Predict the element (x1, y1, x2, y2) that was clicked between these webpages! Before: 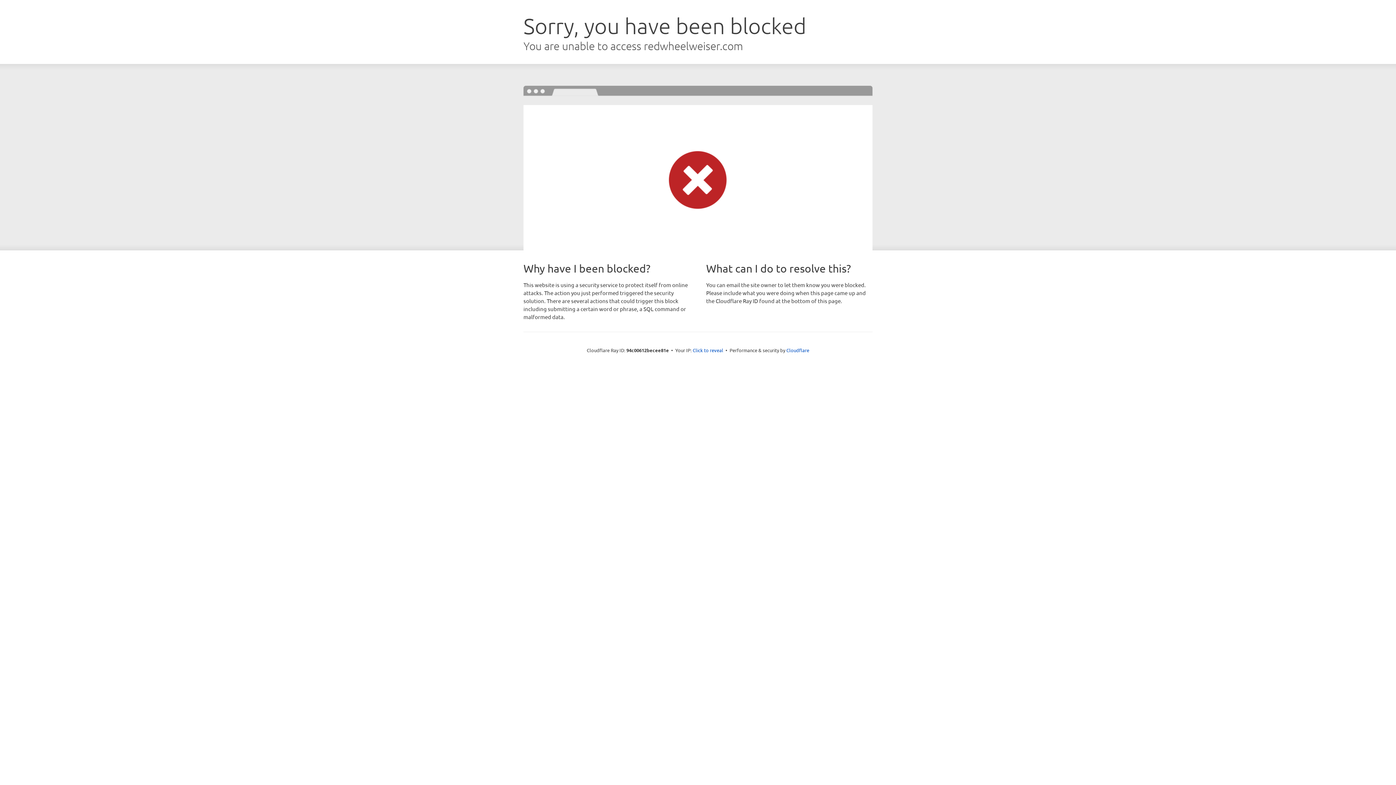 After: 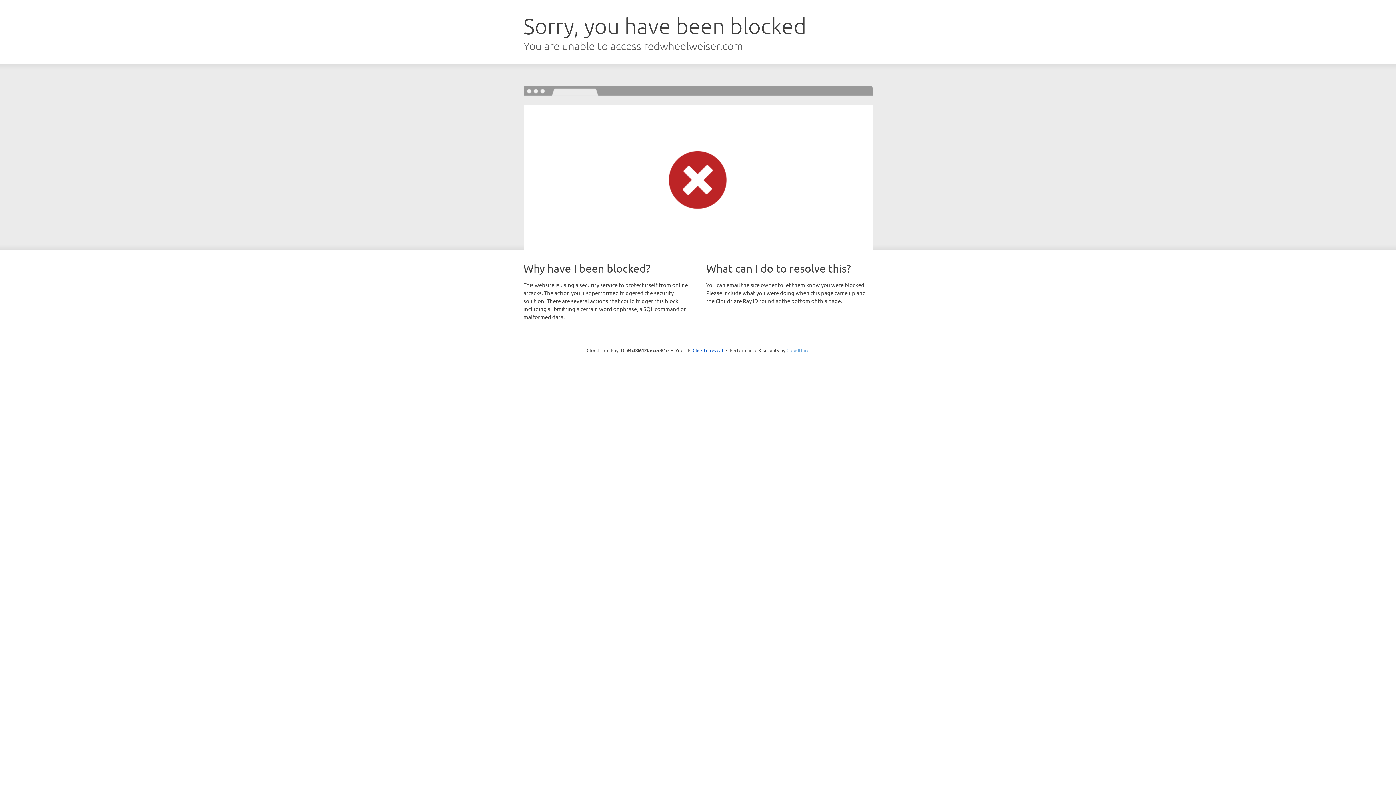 Action: label: Cloudflare bbox: (786, 347, 809, 353)